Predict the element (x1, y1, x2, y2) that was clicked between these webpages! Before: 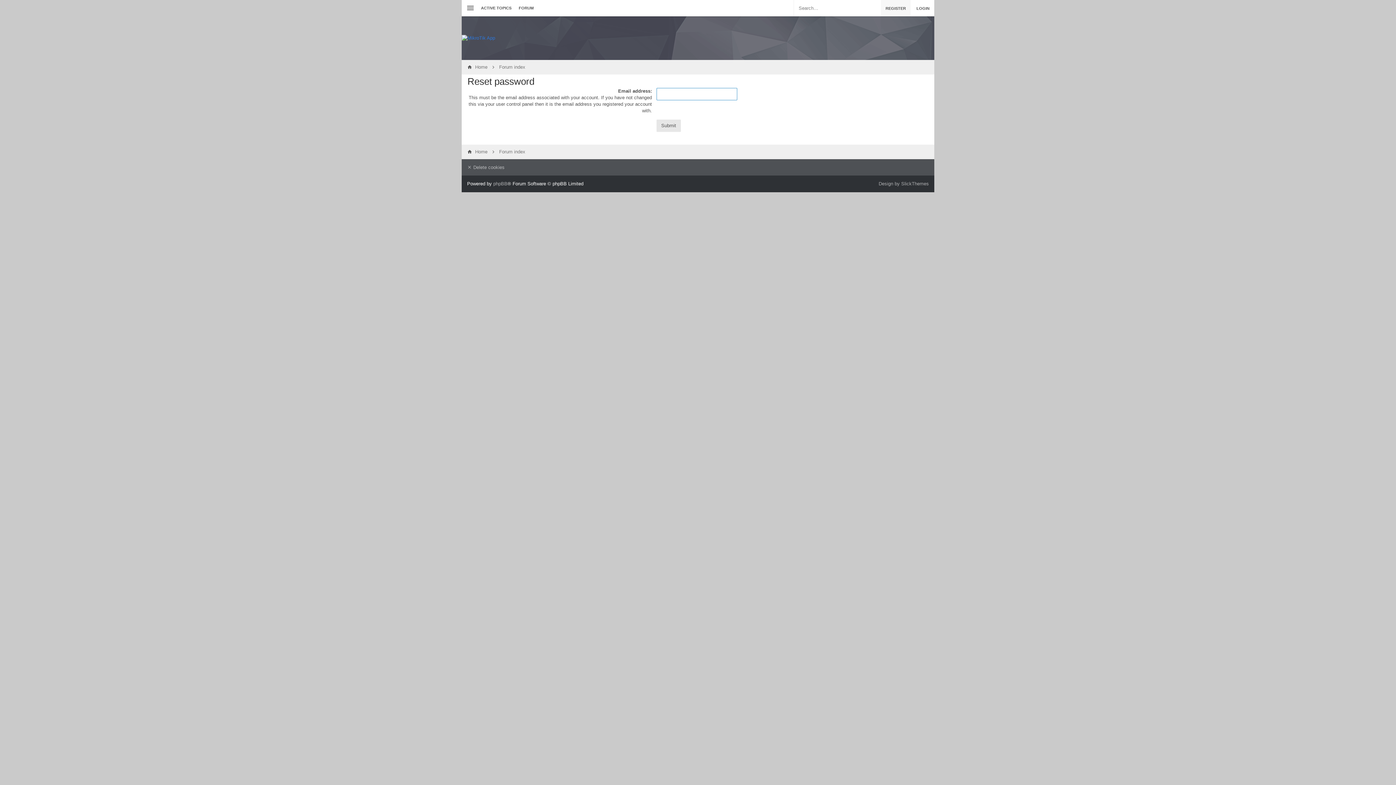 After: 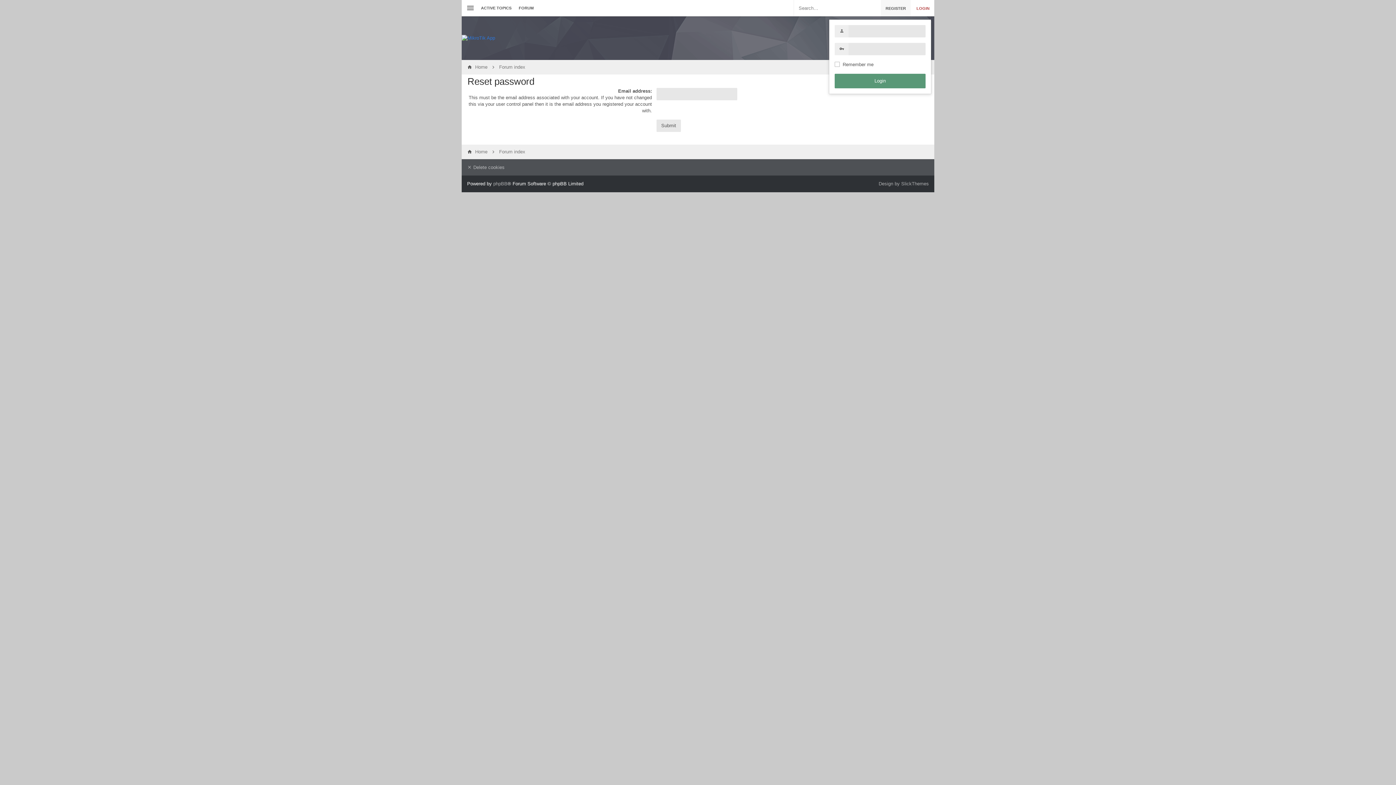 Action: label: LOGIN bbox: (910, 0, 934, 16)